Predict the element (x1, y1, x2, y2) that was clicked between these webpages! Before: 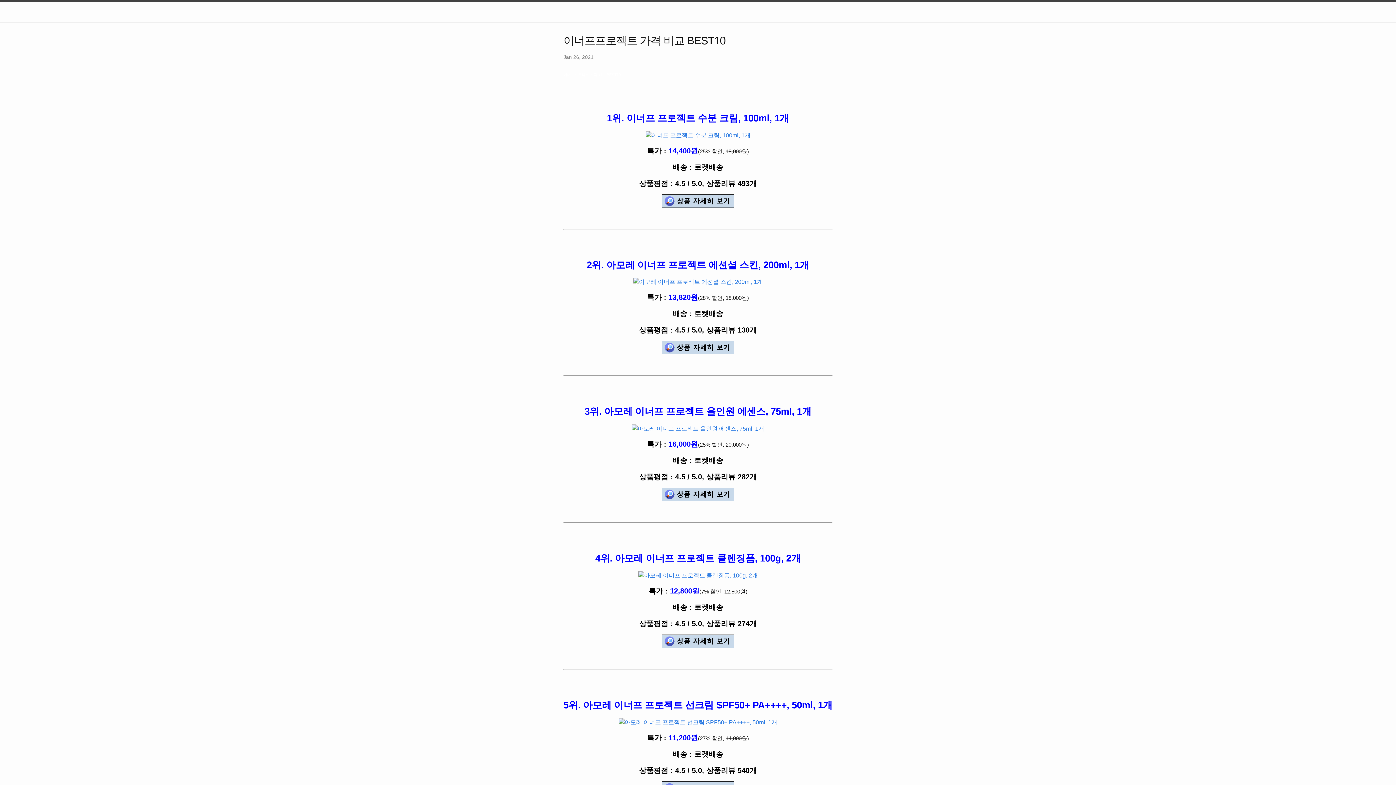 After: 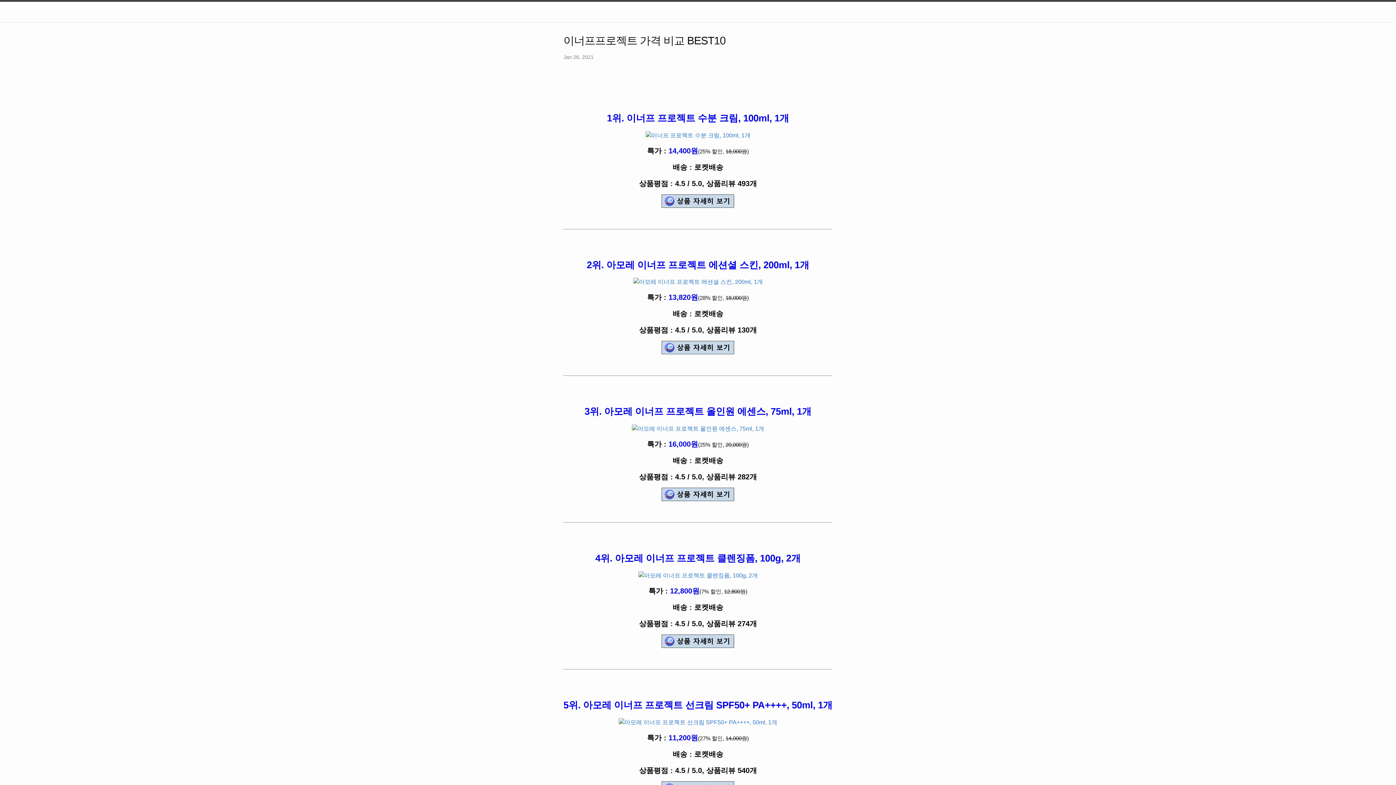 Action: bbox: (661, 638, 734, 644)